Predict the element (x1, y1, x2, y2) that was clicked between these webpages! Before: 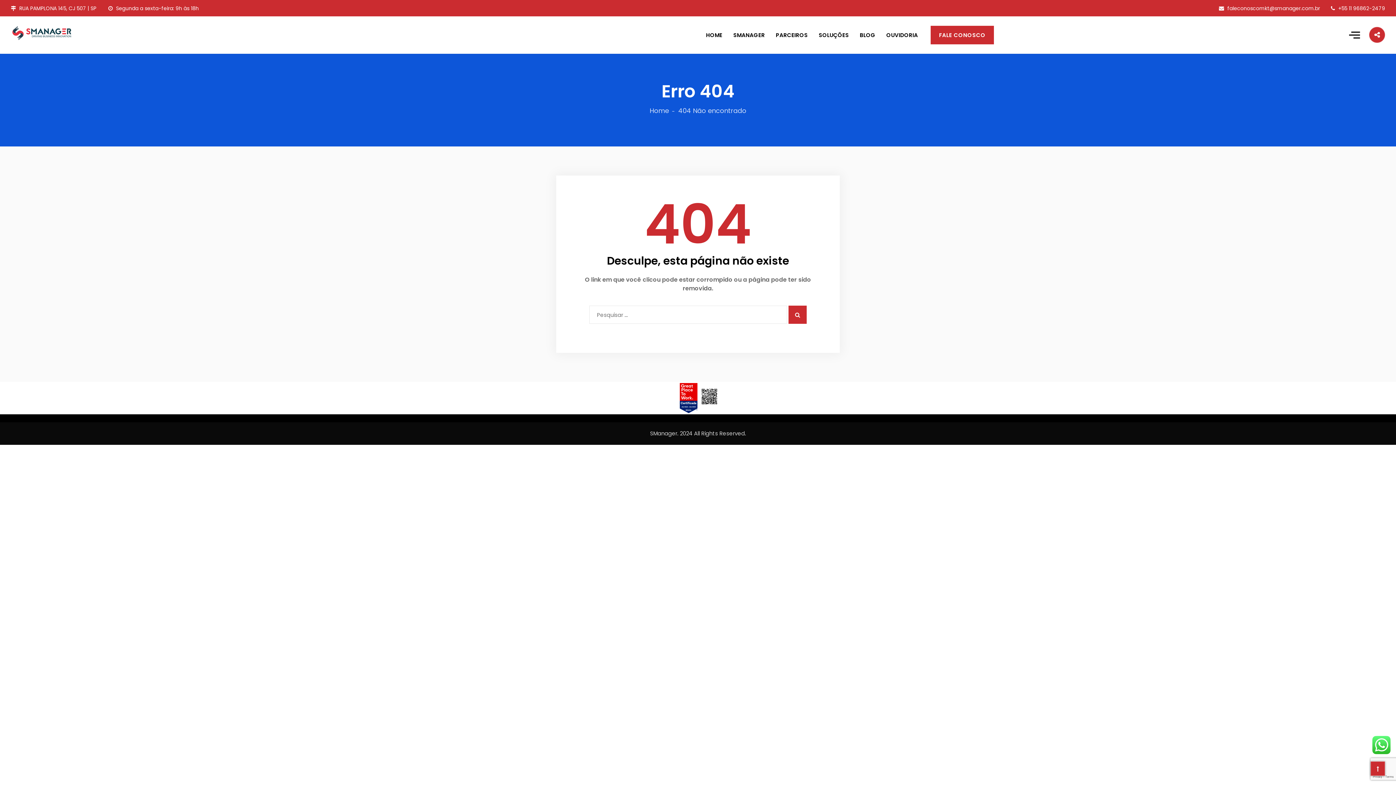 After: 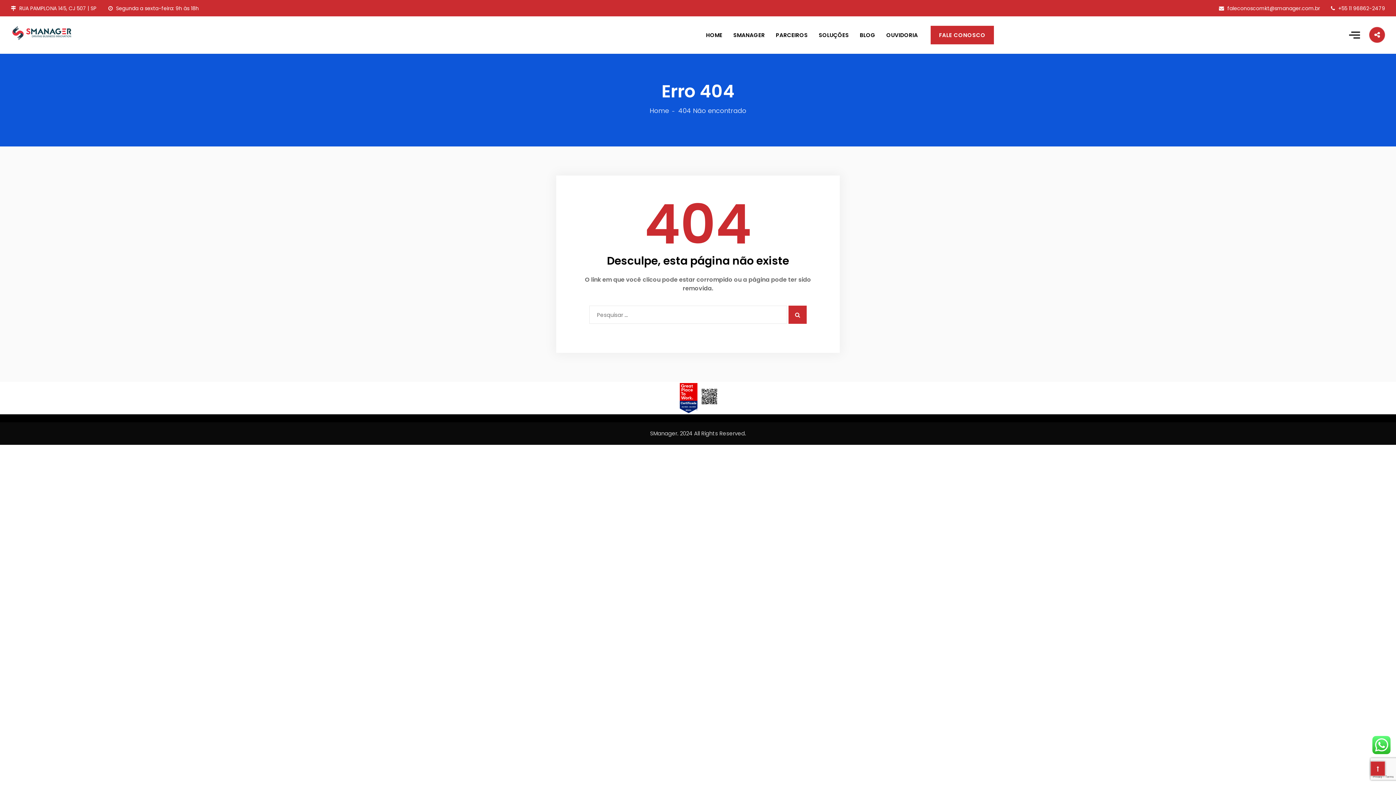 Action: label:  +55 11 96862-2479 bbox: (1331, 4, 1385, 12)